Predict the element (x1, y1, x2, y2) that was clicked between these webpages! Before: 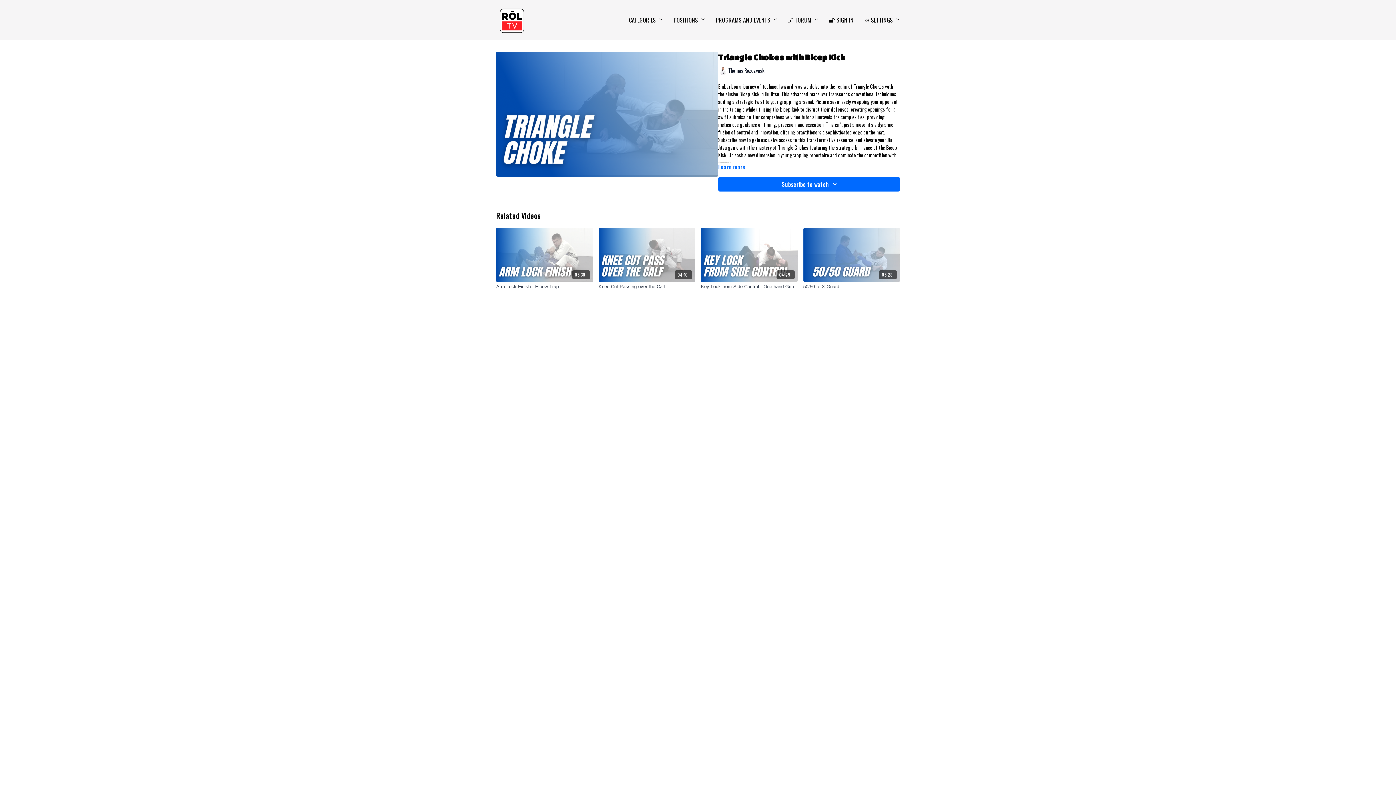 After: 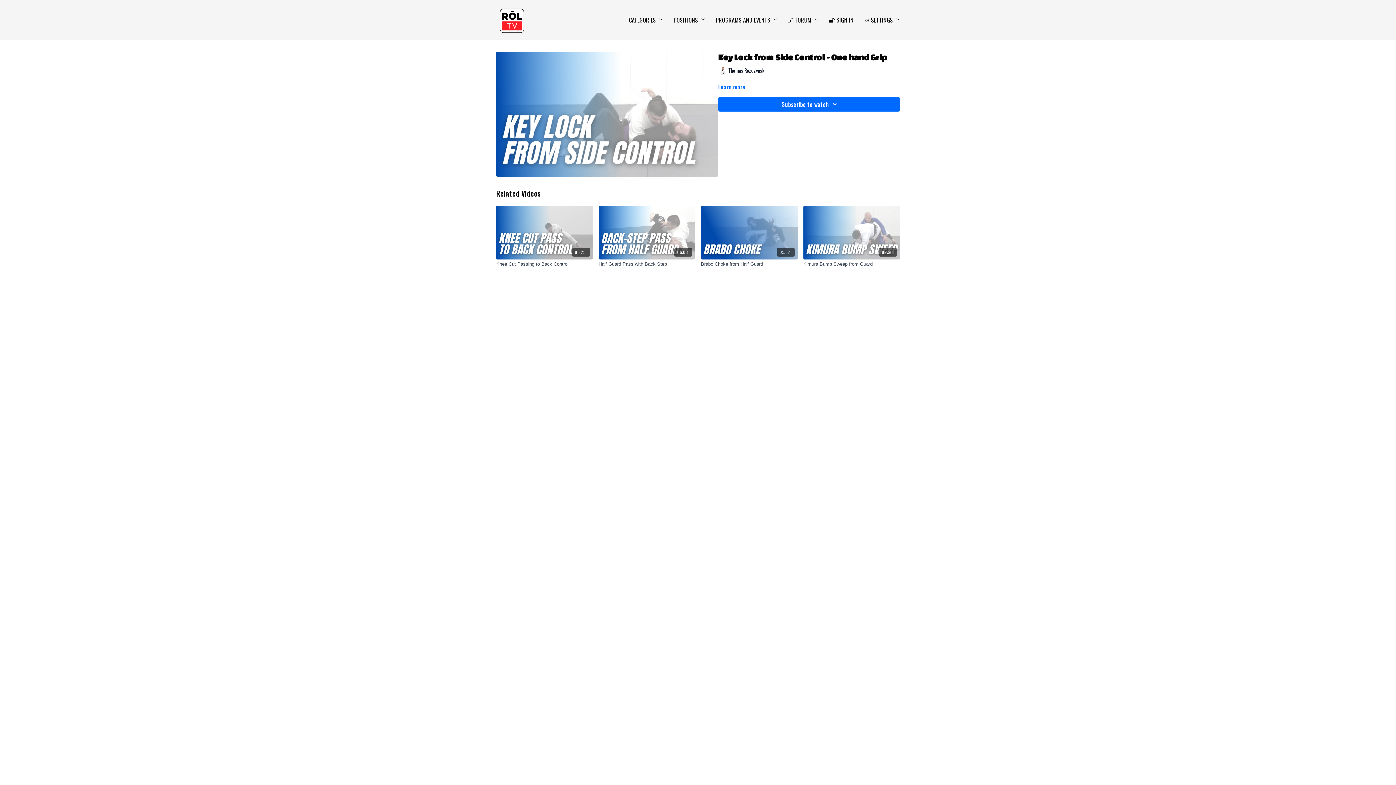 Action: label: 04:29 bbox: (701, 228, 797, 282)